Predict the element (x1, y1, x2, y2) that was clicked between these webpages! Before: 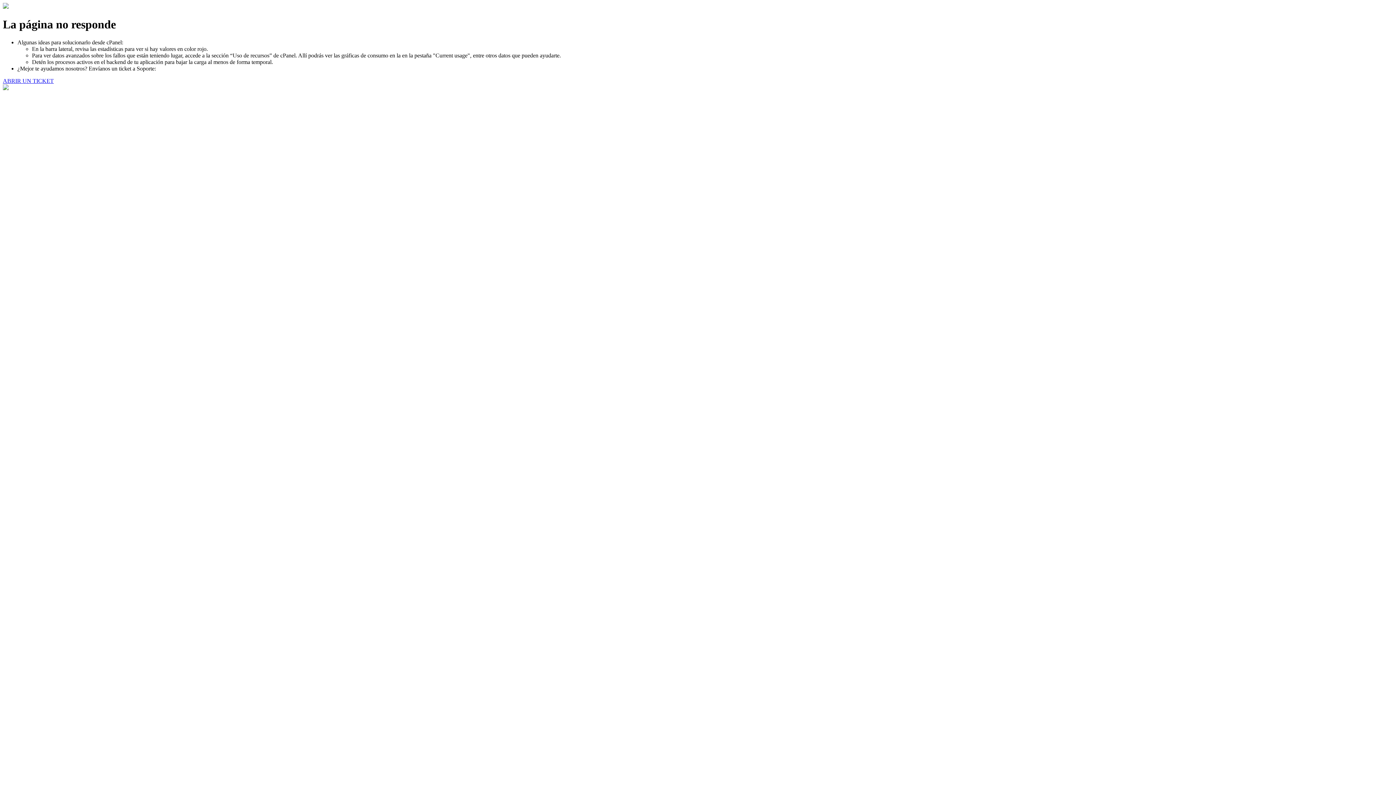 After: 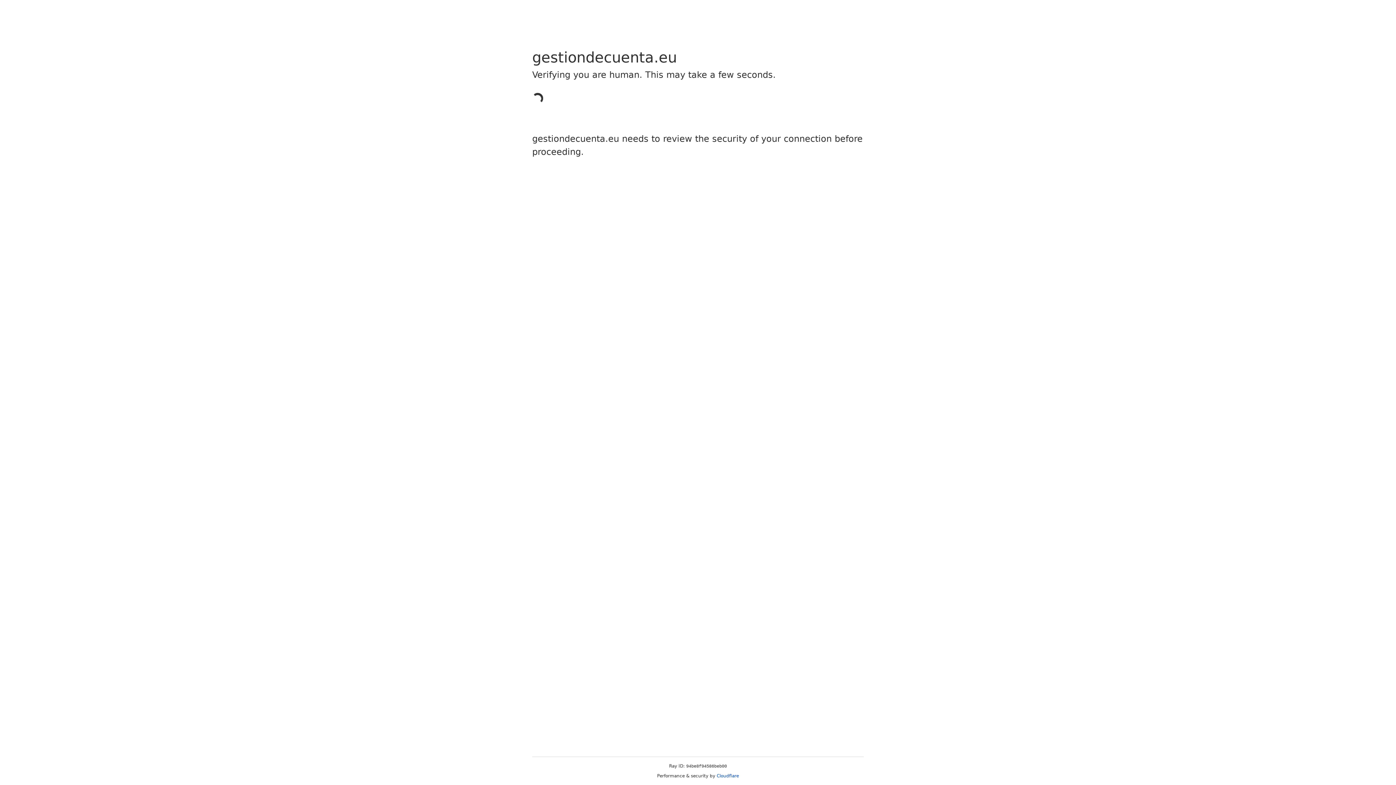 Action: label: ABRIR UN TICKET bbox: (2, 77, 53, 83)